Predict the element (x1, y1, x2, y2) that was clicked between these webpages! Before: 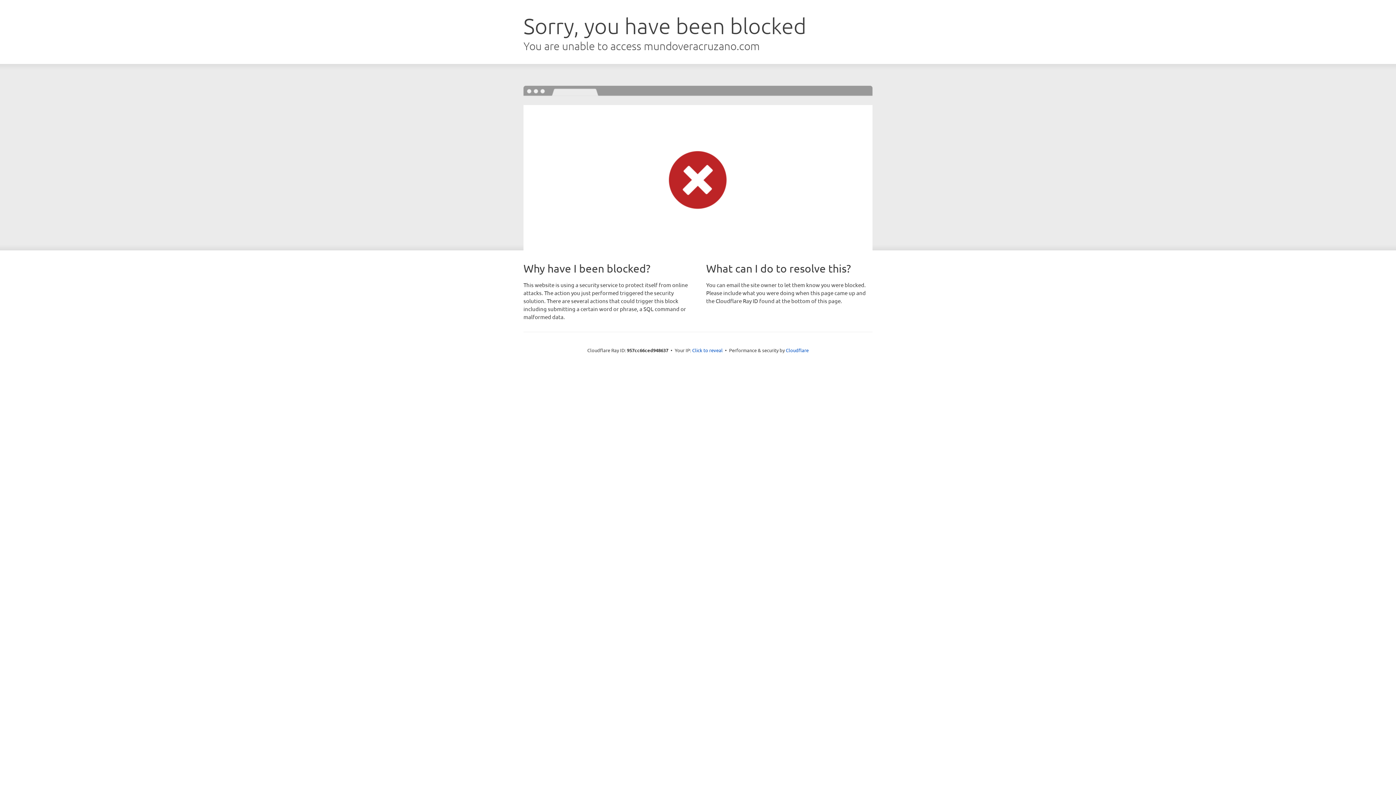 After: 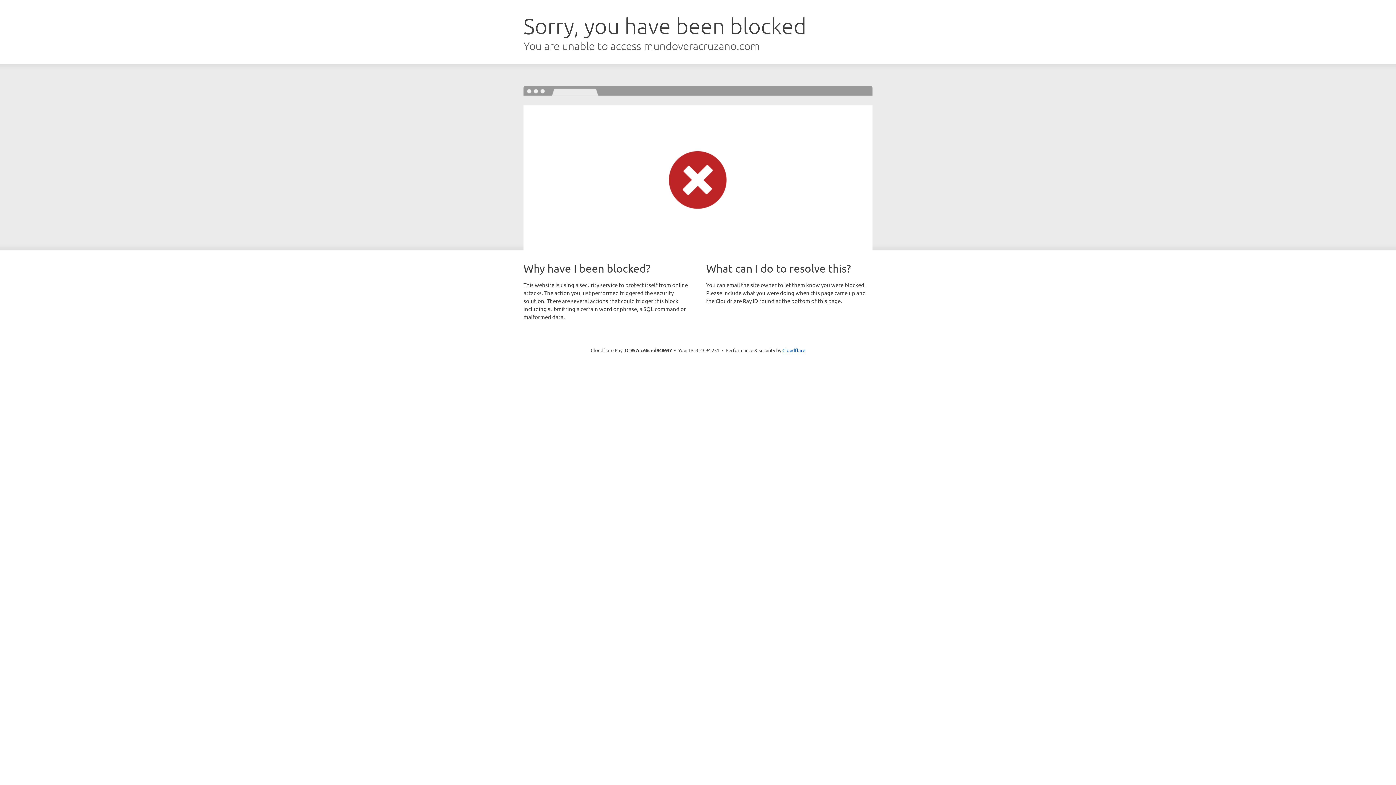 Action: label: Click to reveal bbox: (692, 346, 722, 353)